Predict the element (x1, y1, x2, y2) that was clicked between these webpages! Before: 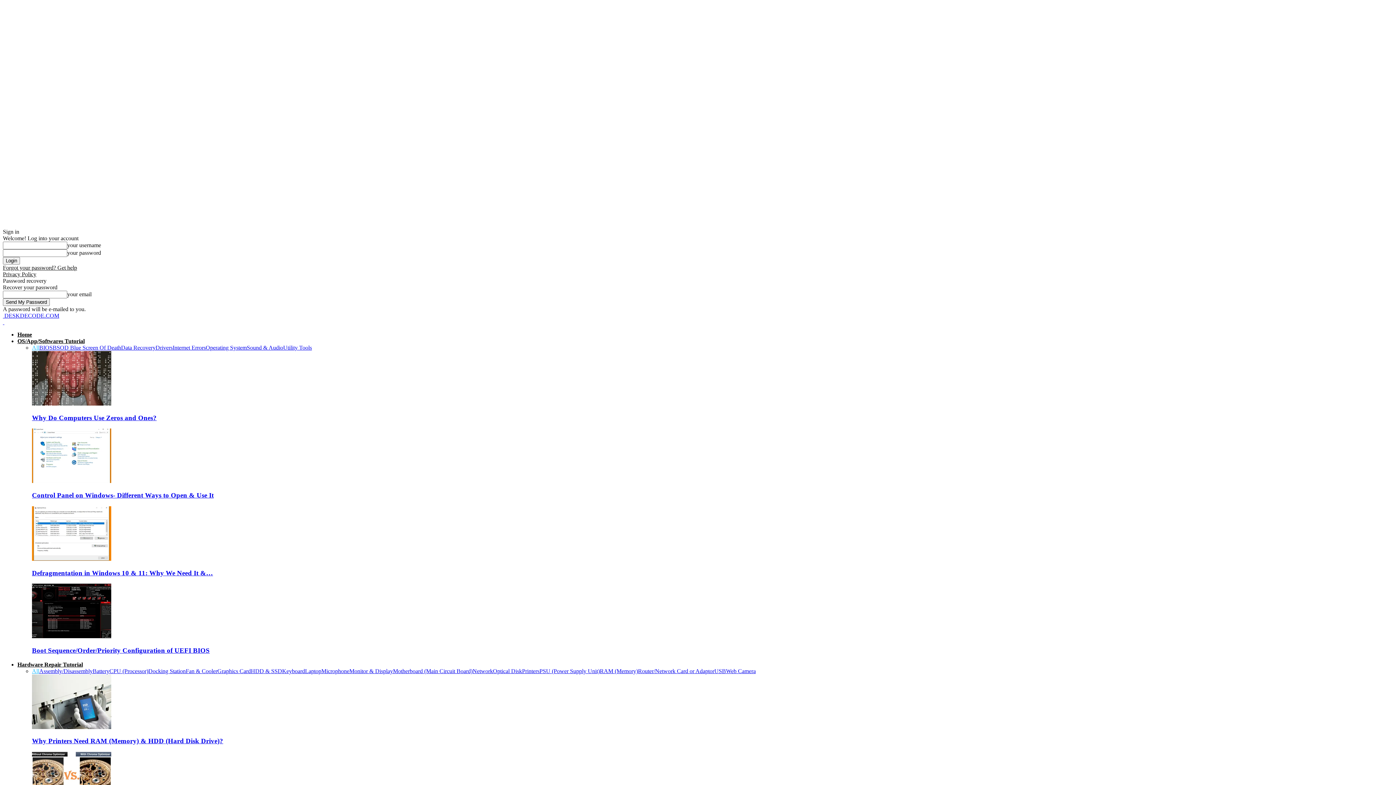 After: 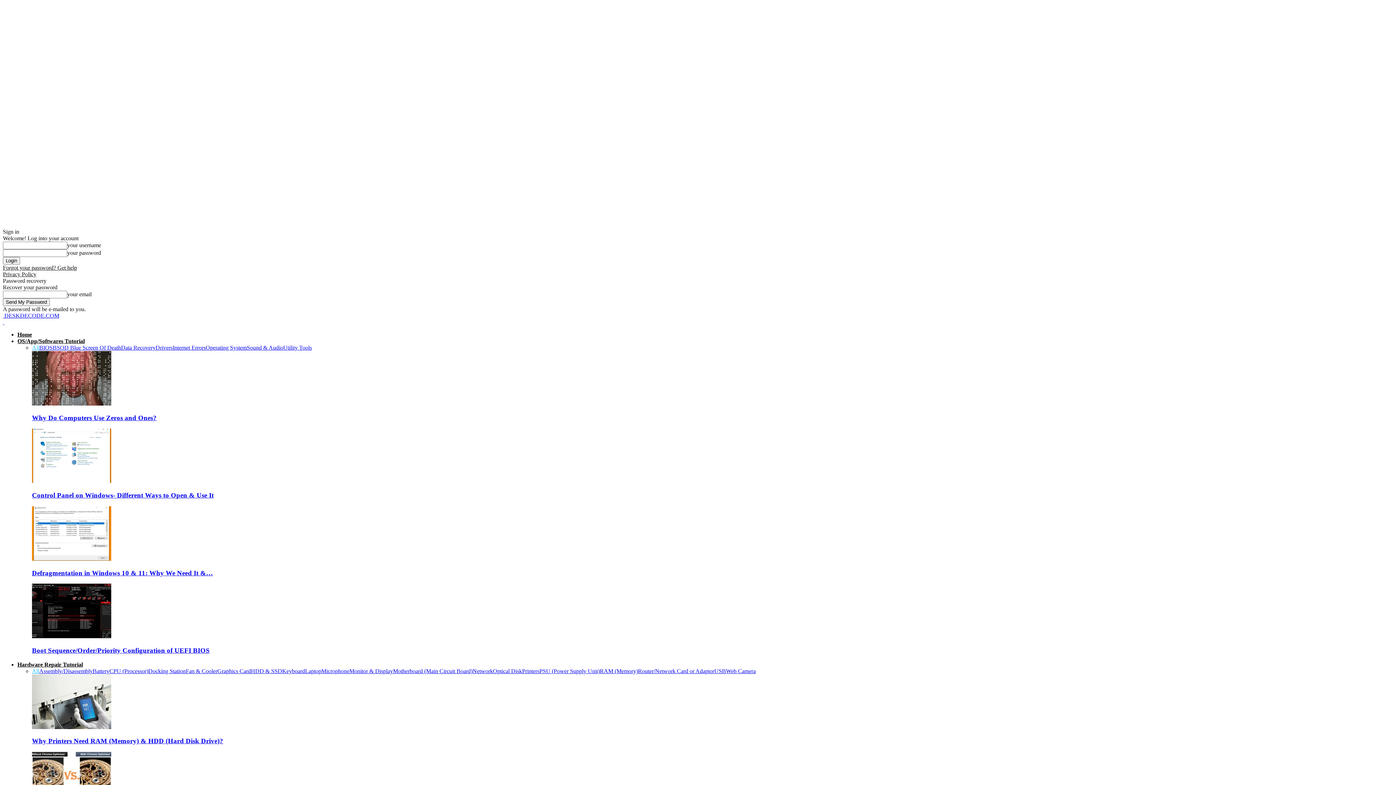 Action: bbox: (17, 661, 82, 667) label: Hardware Repair Tutorial